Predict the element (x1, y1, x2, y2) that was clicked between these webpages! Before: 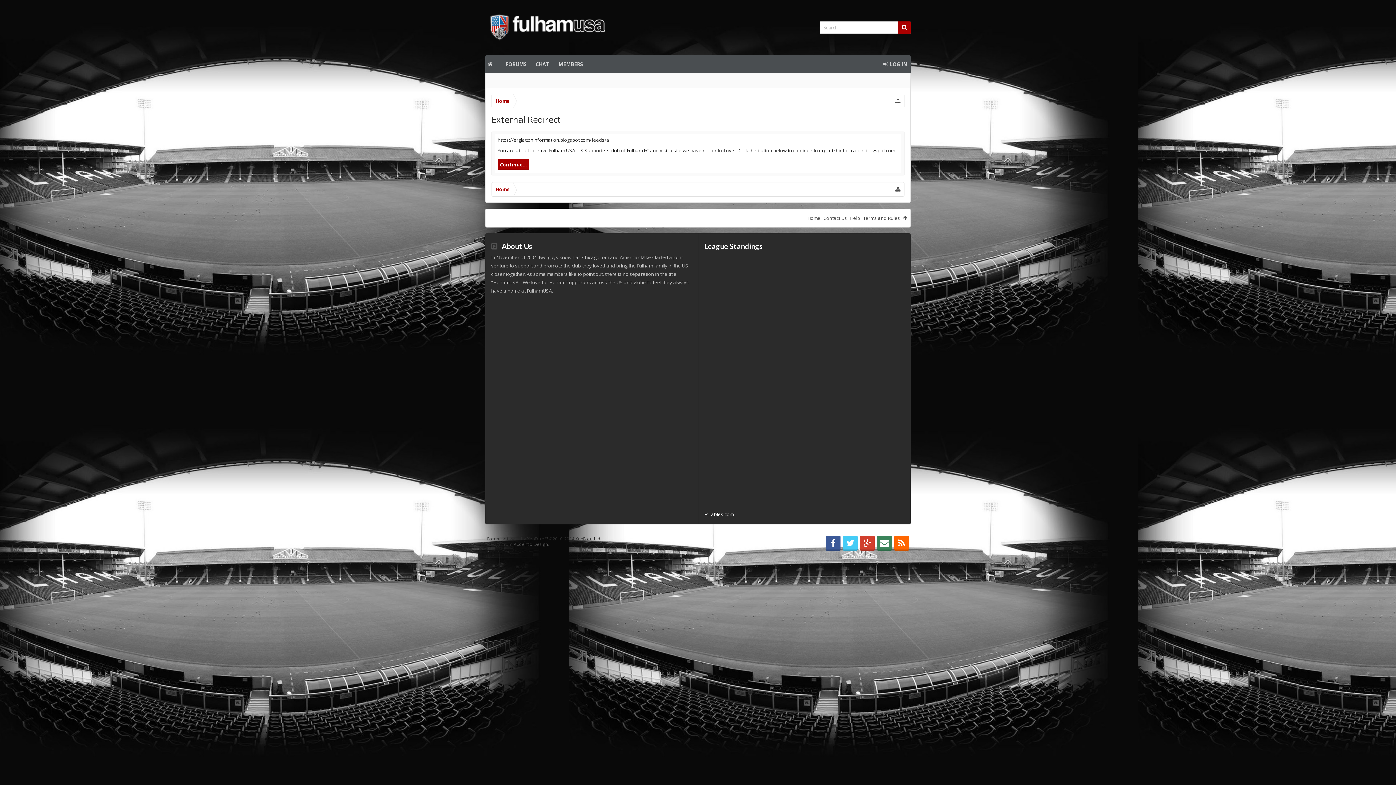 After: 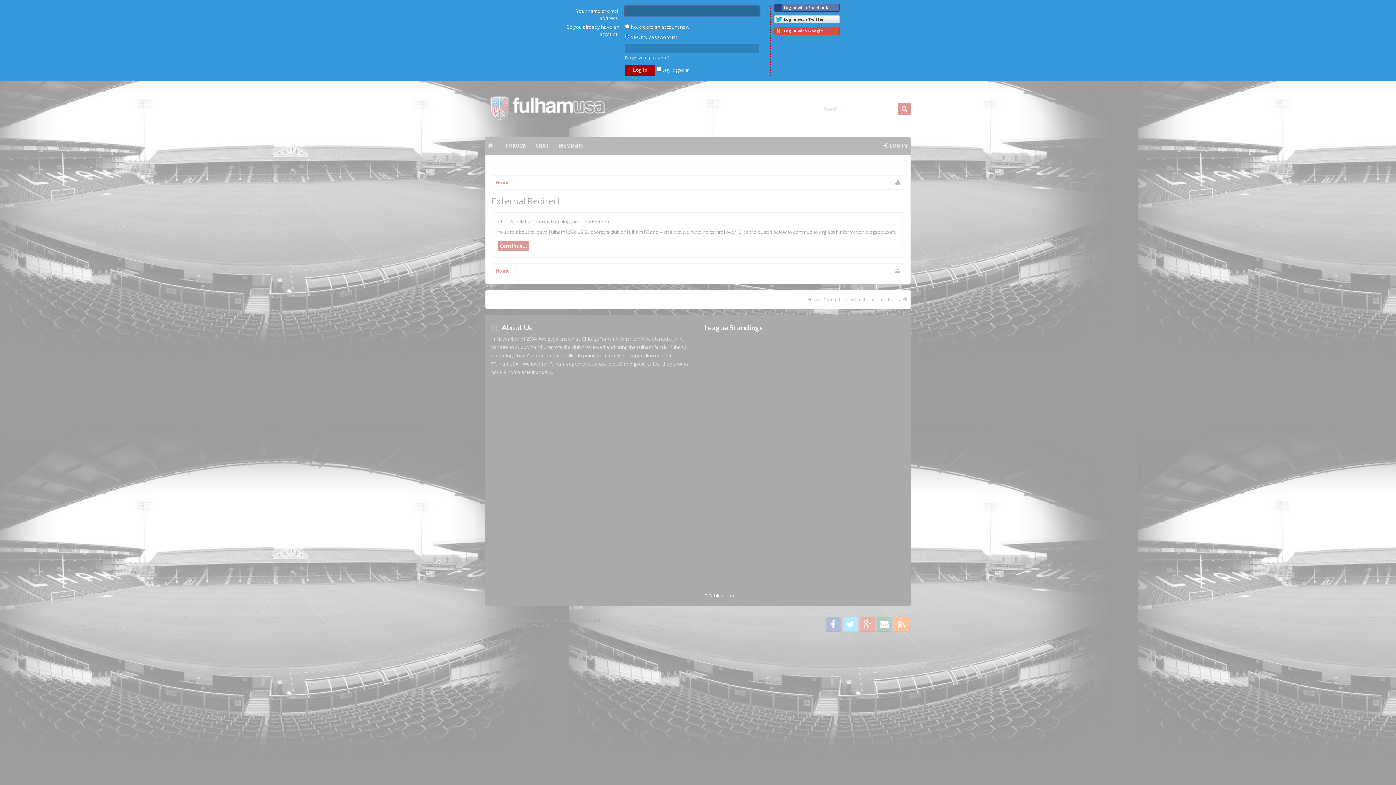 Action: bbox: (879, 55, 910, 73) label:  LOG IN